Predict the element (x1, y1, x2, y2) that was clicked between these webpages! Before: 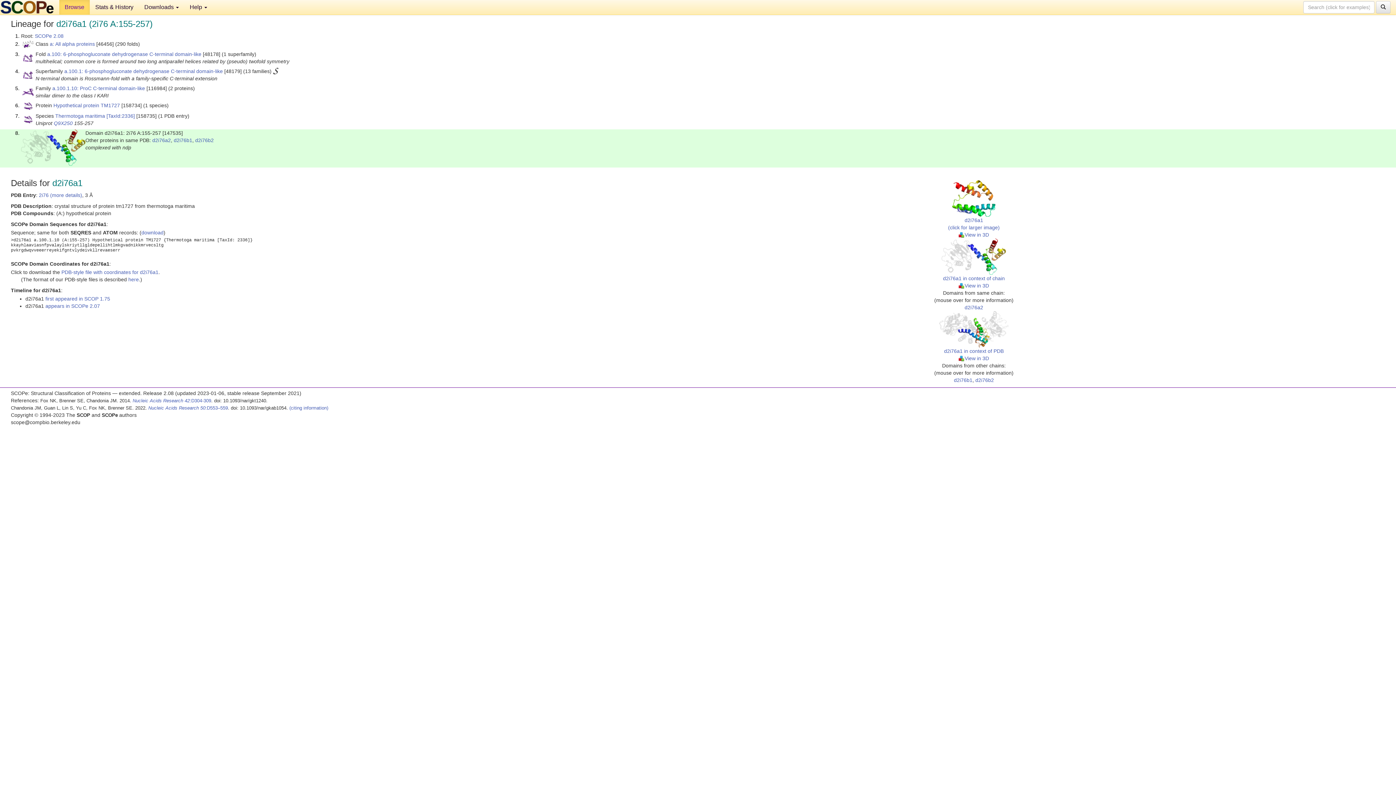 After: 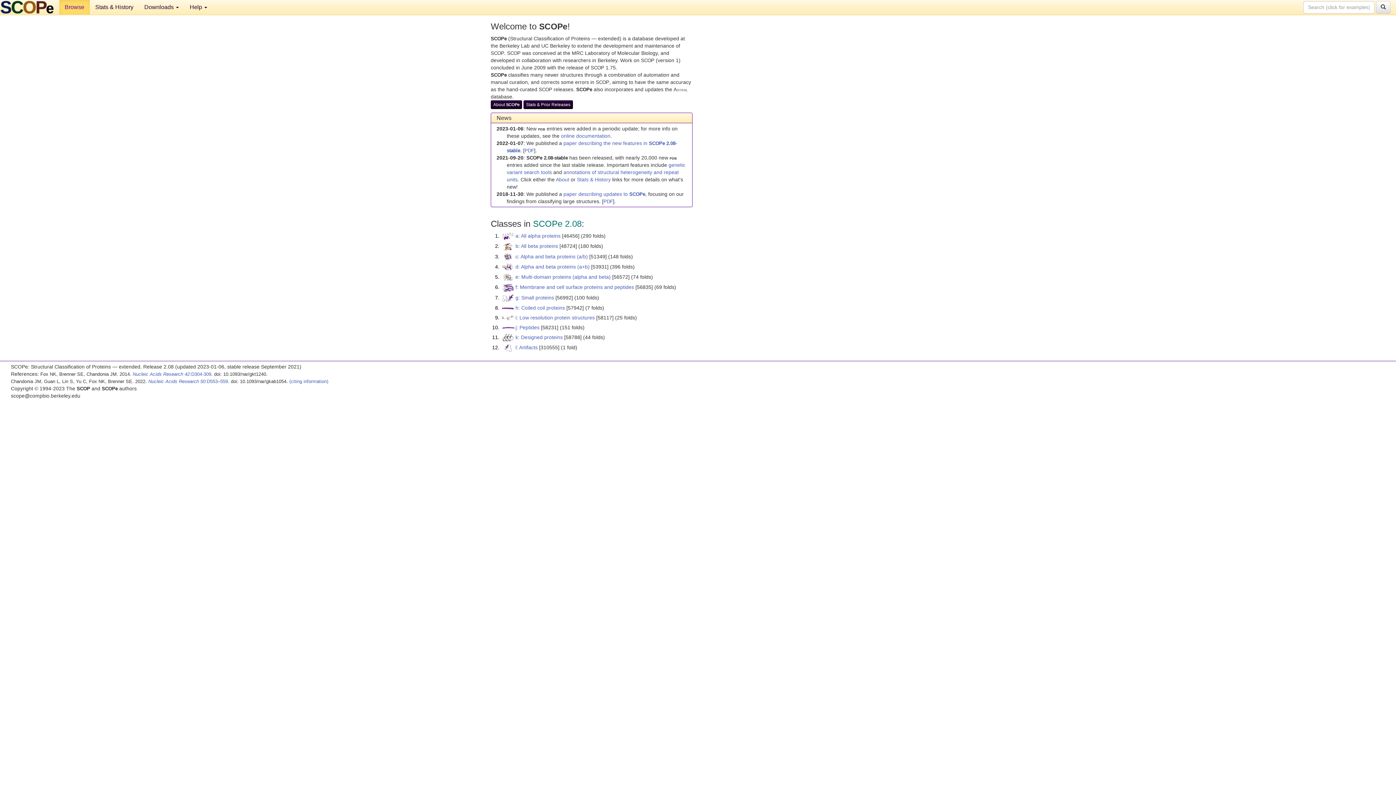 Action: bbox: (34, 33, 63, 38) label: SCOPe 2.08